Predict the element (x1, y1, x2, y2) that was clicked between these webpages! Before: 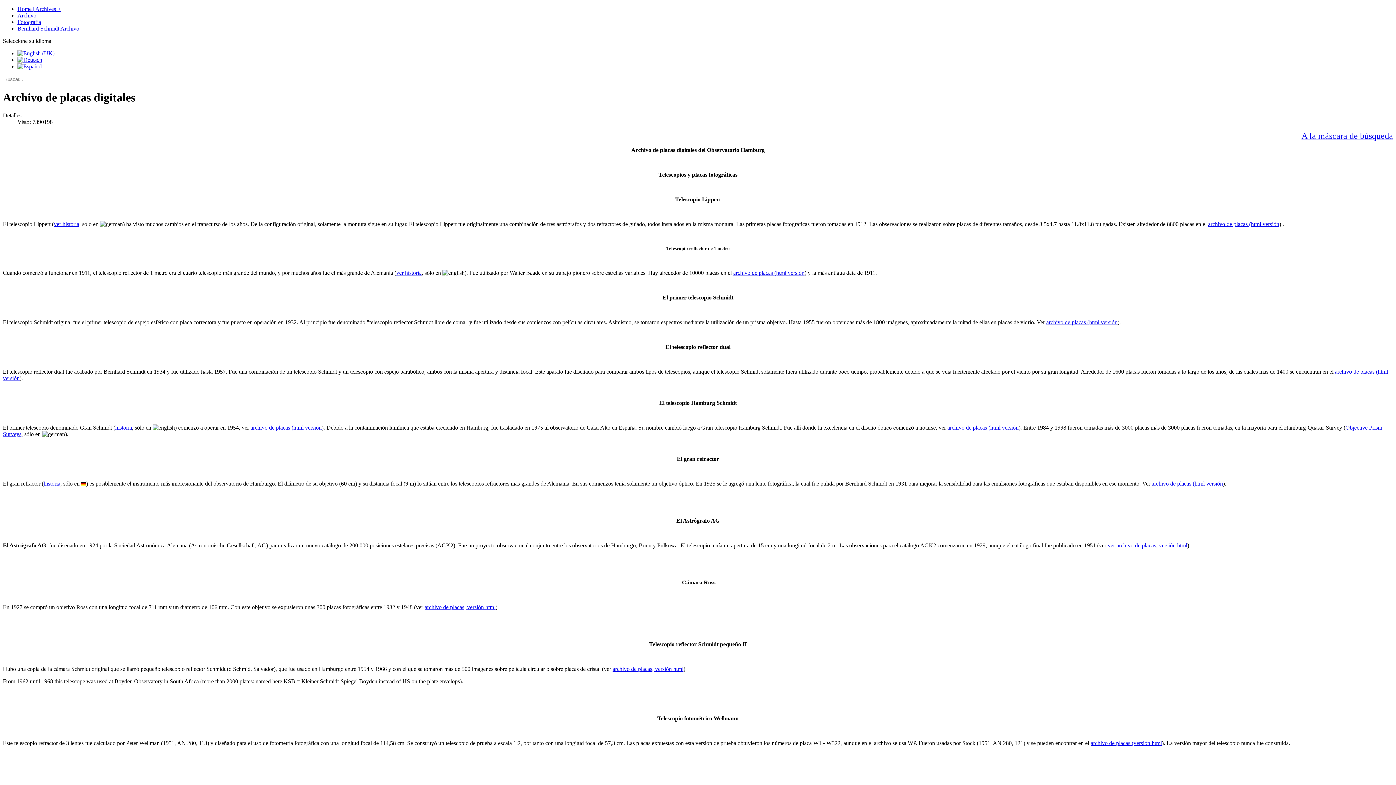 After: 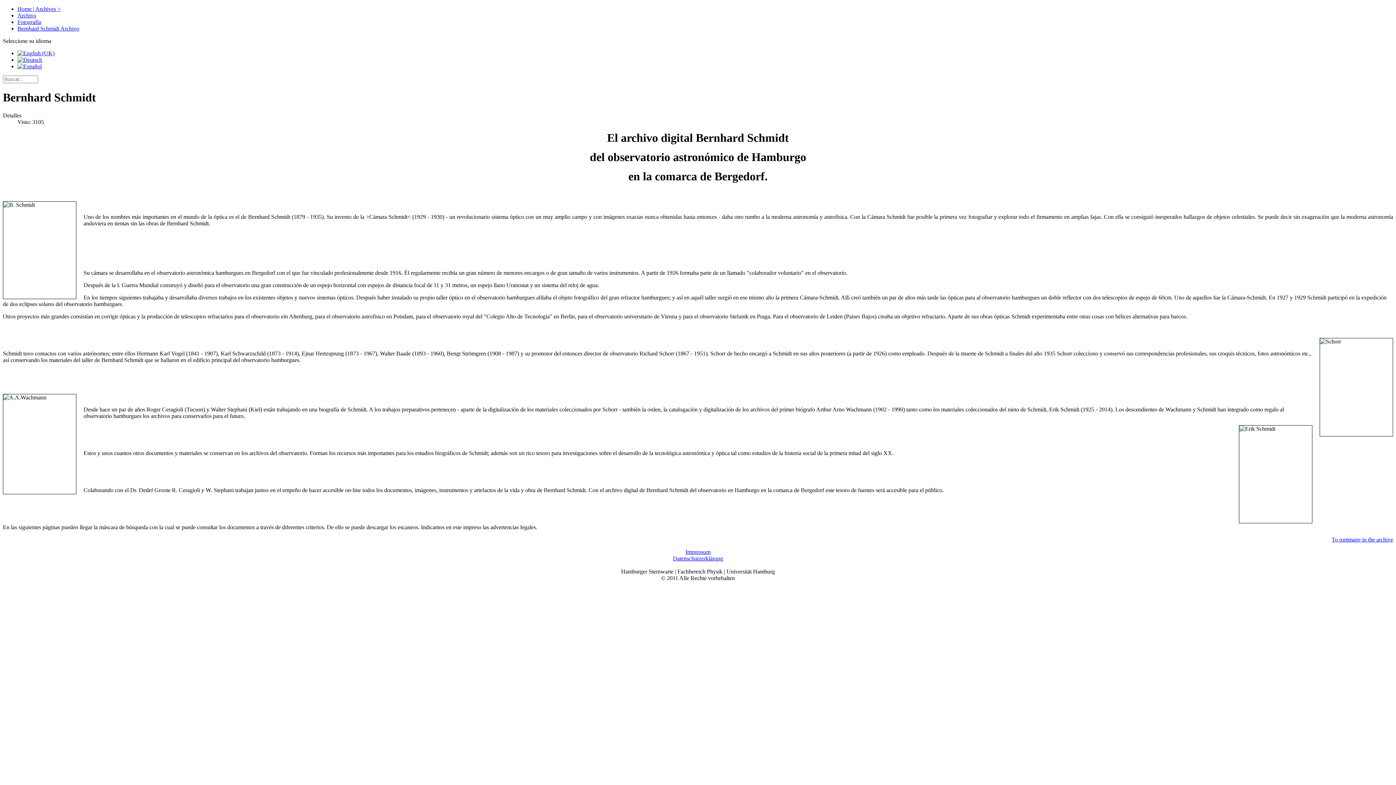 Action: label: Bernhard Schmidt Archivo bbox: (17, 25, 79, 31)